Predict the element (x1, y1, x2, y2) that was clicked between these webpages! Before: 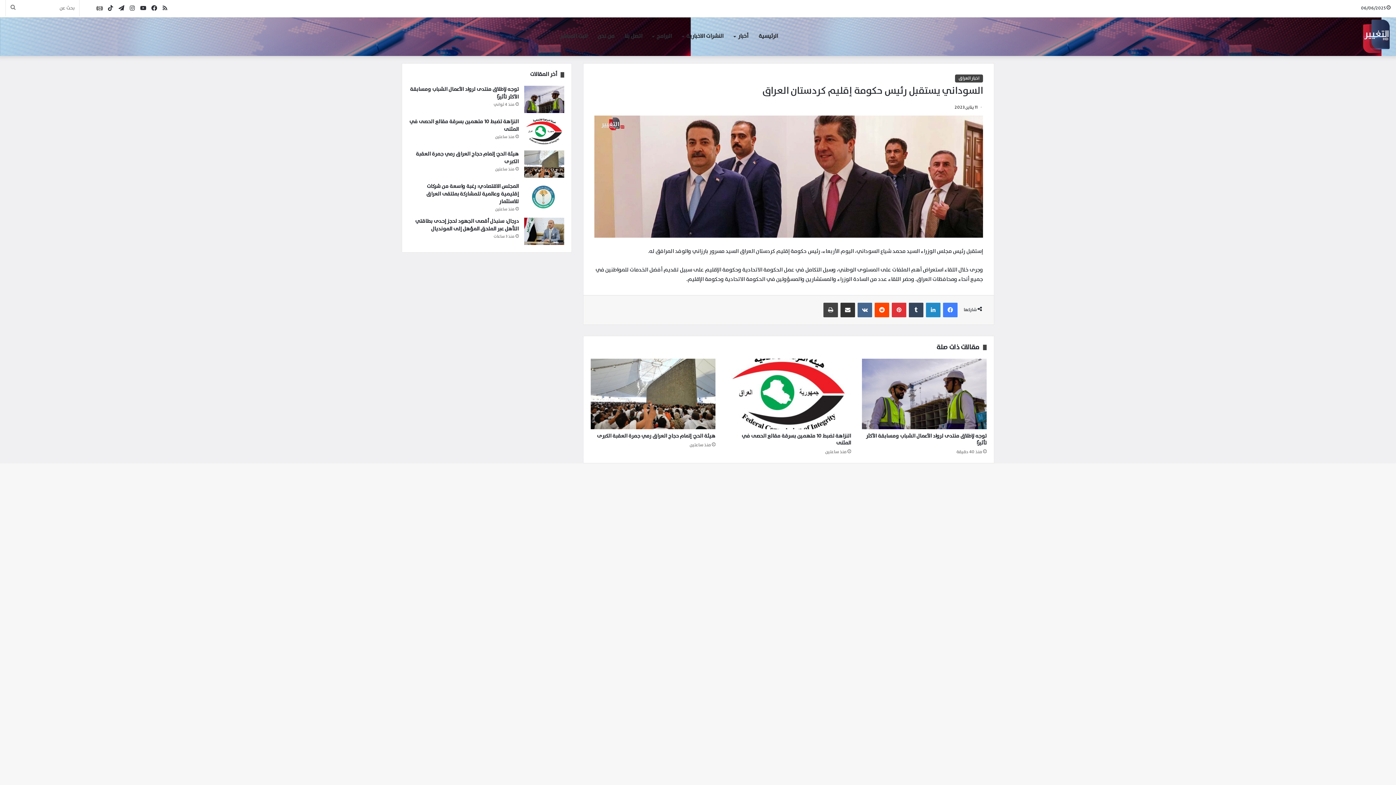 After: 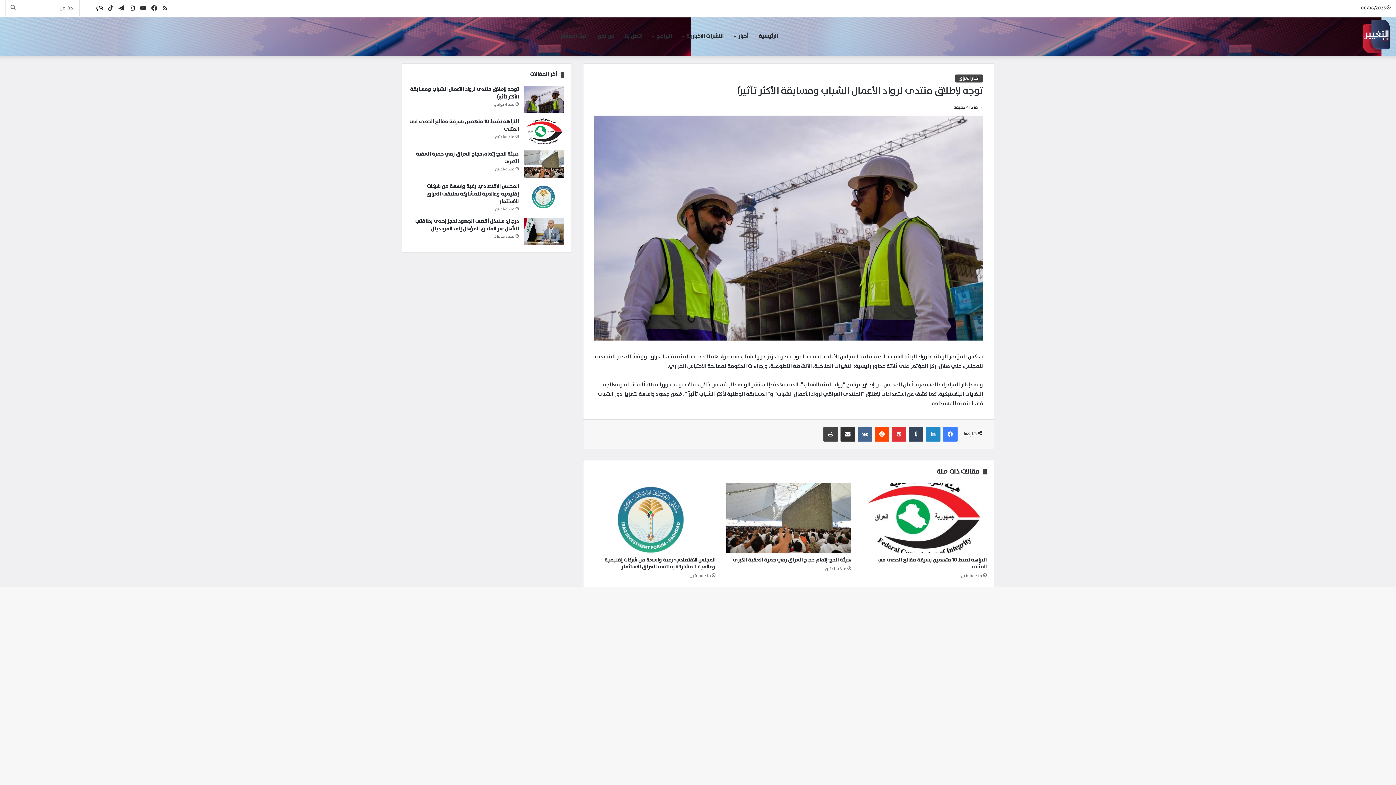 Action: bbox: (410, 85, 518, 101) label: توجه لإطلاق منتدى لرواد الأعمال الشباب ومسابقة الأكثر تأثيرًا